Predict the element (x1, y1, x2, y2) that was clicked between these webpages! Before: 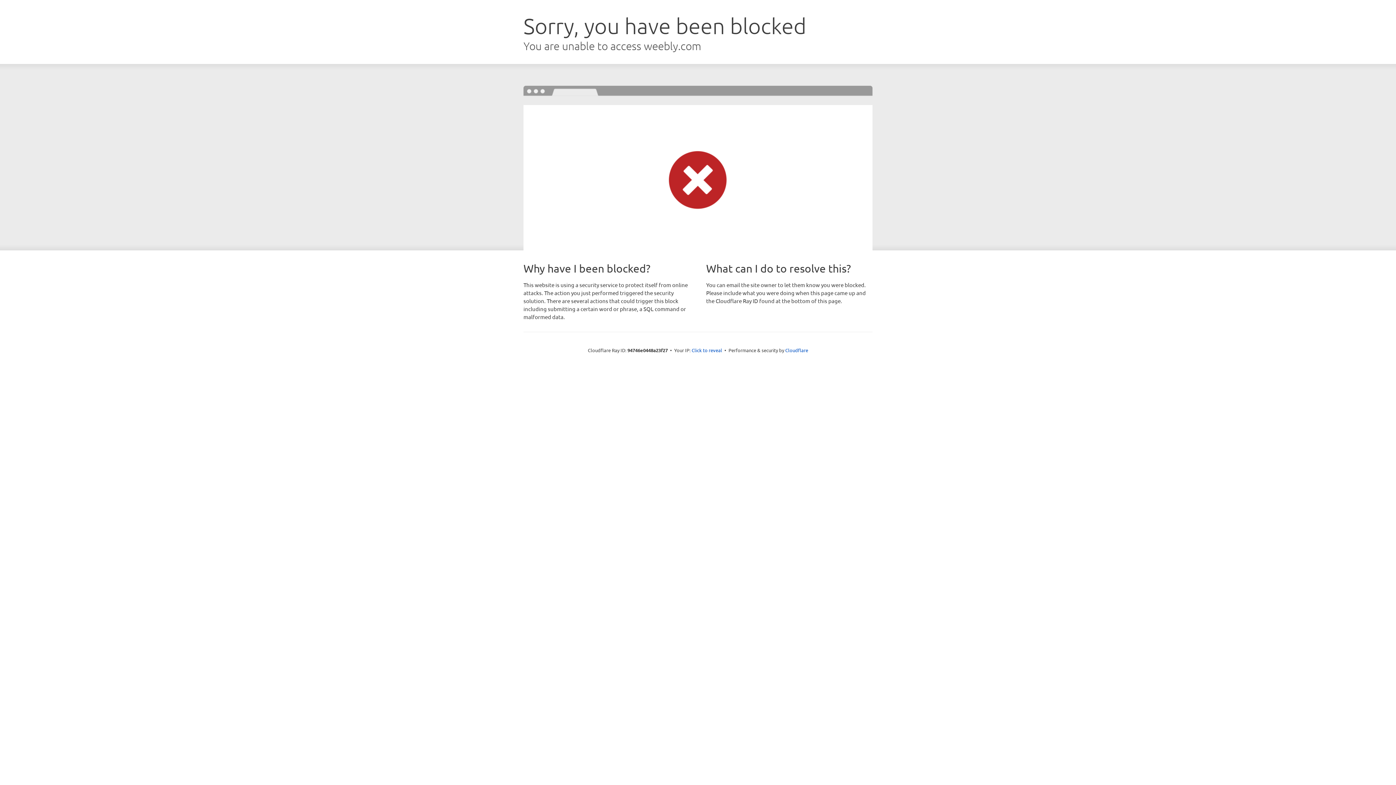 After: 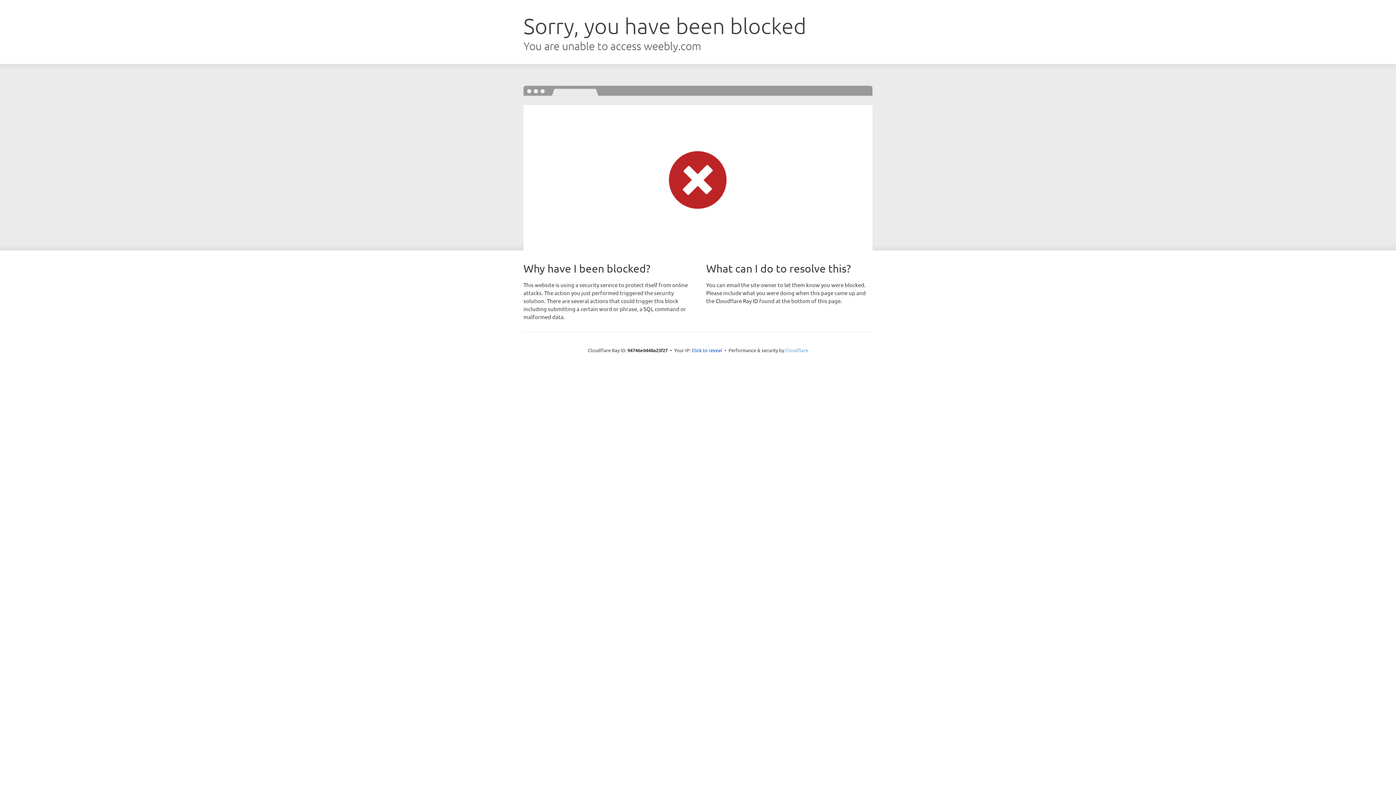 Action: label: Cloudflare bbox: (785, 347, 808, 353)